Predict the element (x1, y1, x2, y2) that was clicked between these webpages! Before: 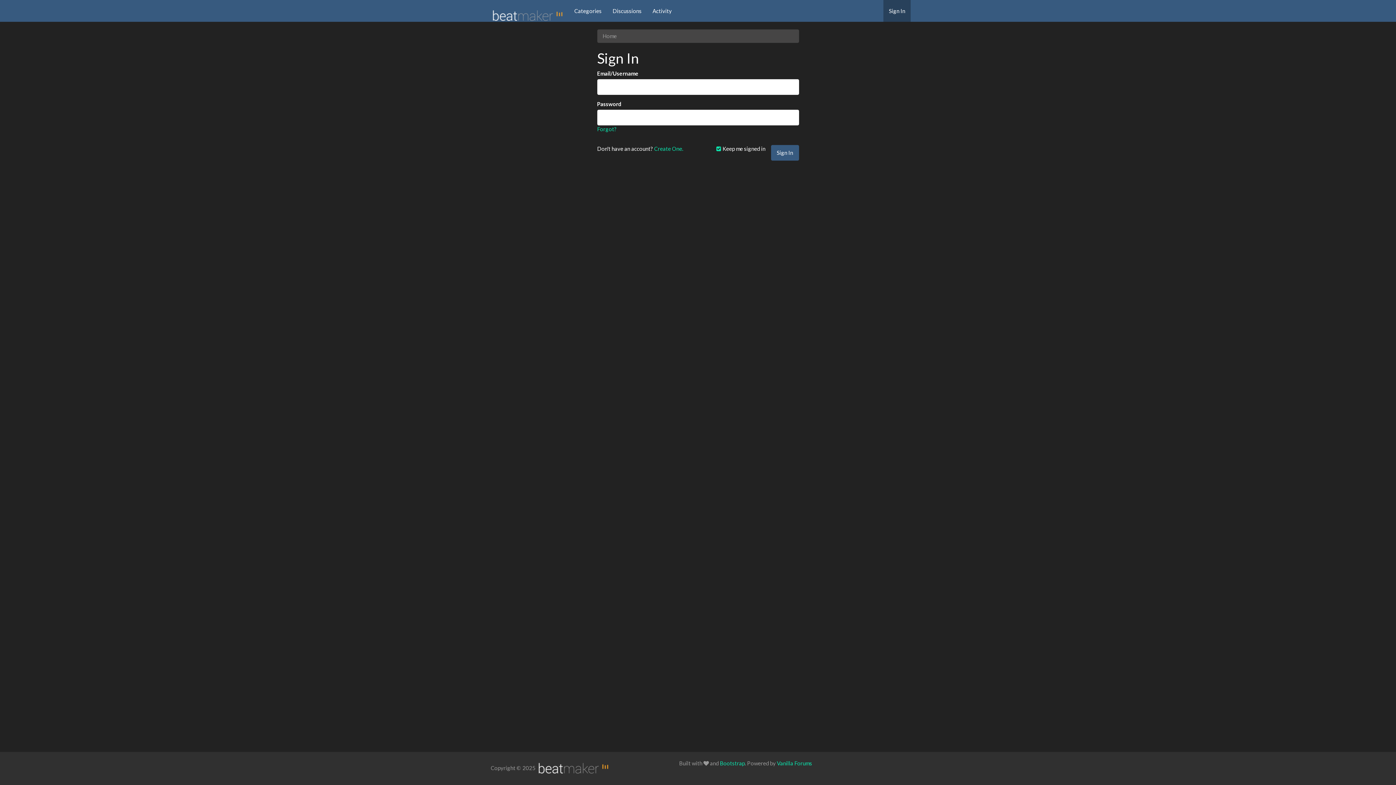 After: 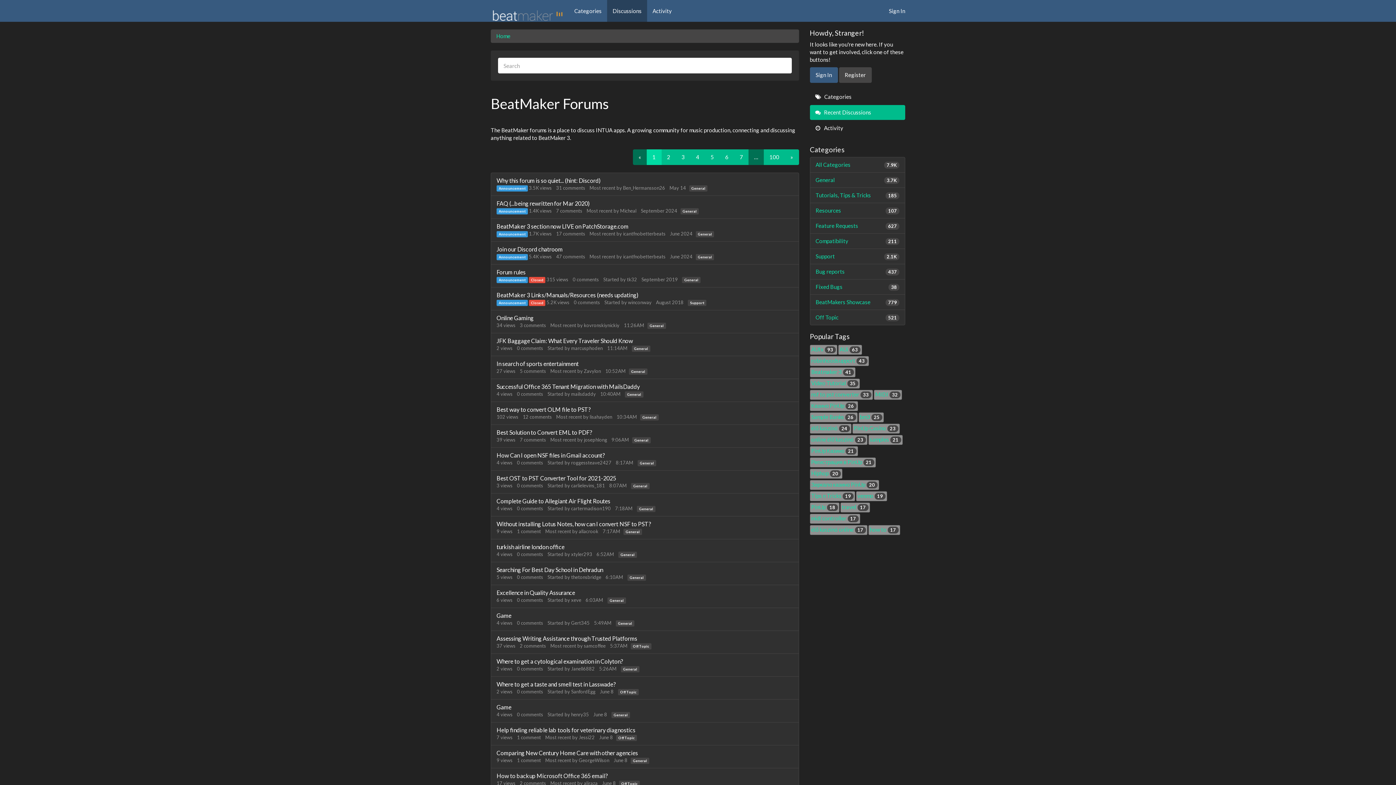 Action: label: Discussions bbox: (607, 0, 647, 21)